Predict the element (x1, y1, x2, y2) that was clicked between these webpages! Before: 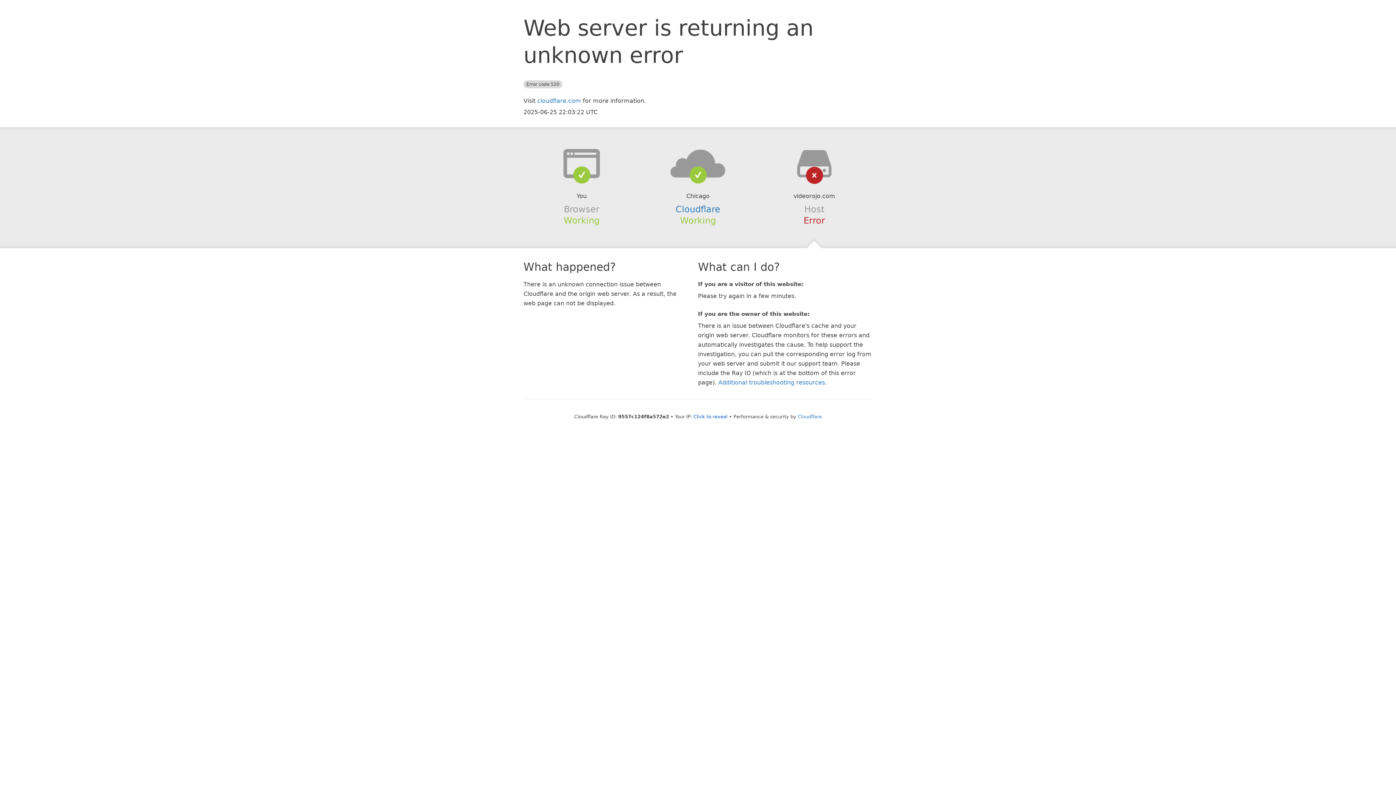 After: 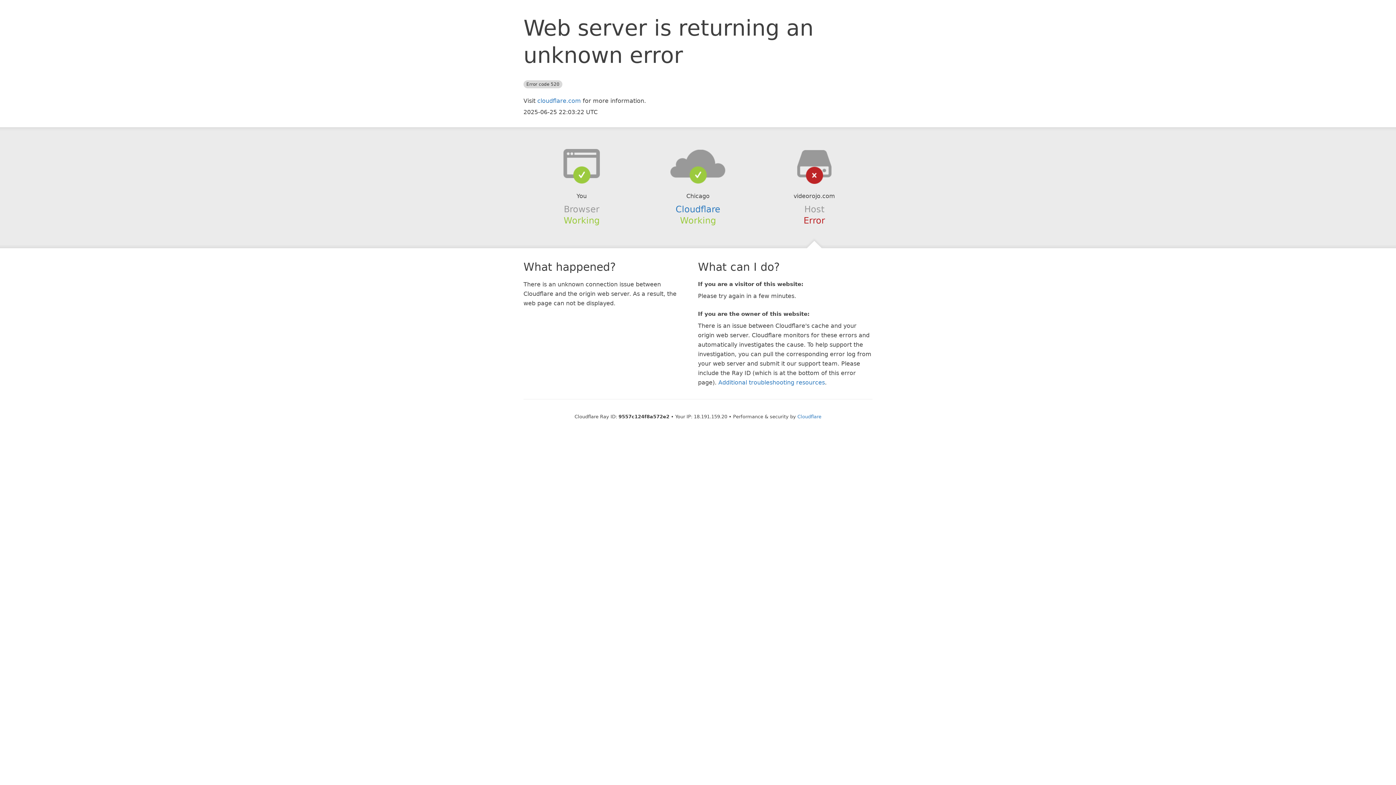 Action: label: Click to reveal bbox: (693, 414, 727, 419)